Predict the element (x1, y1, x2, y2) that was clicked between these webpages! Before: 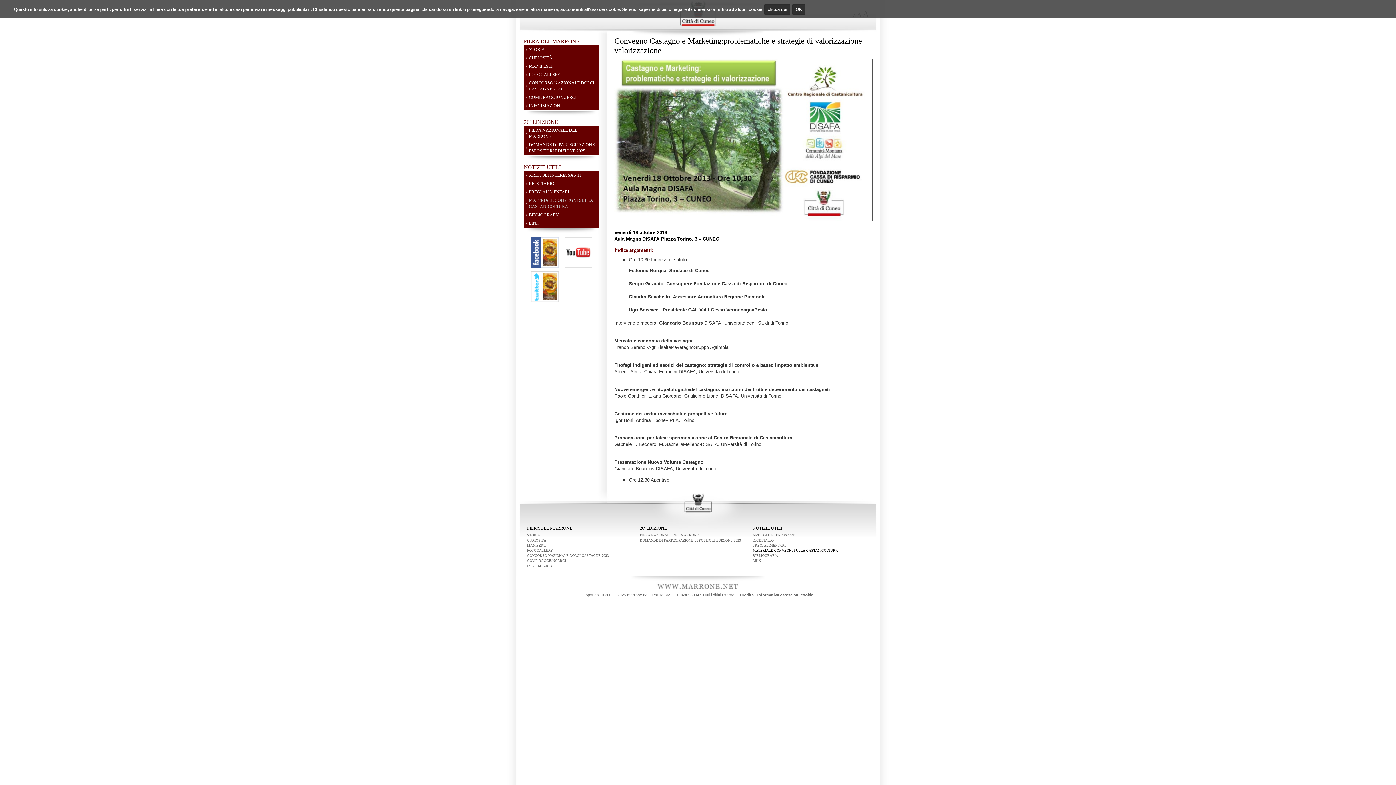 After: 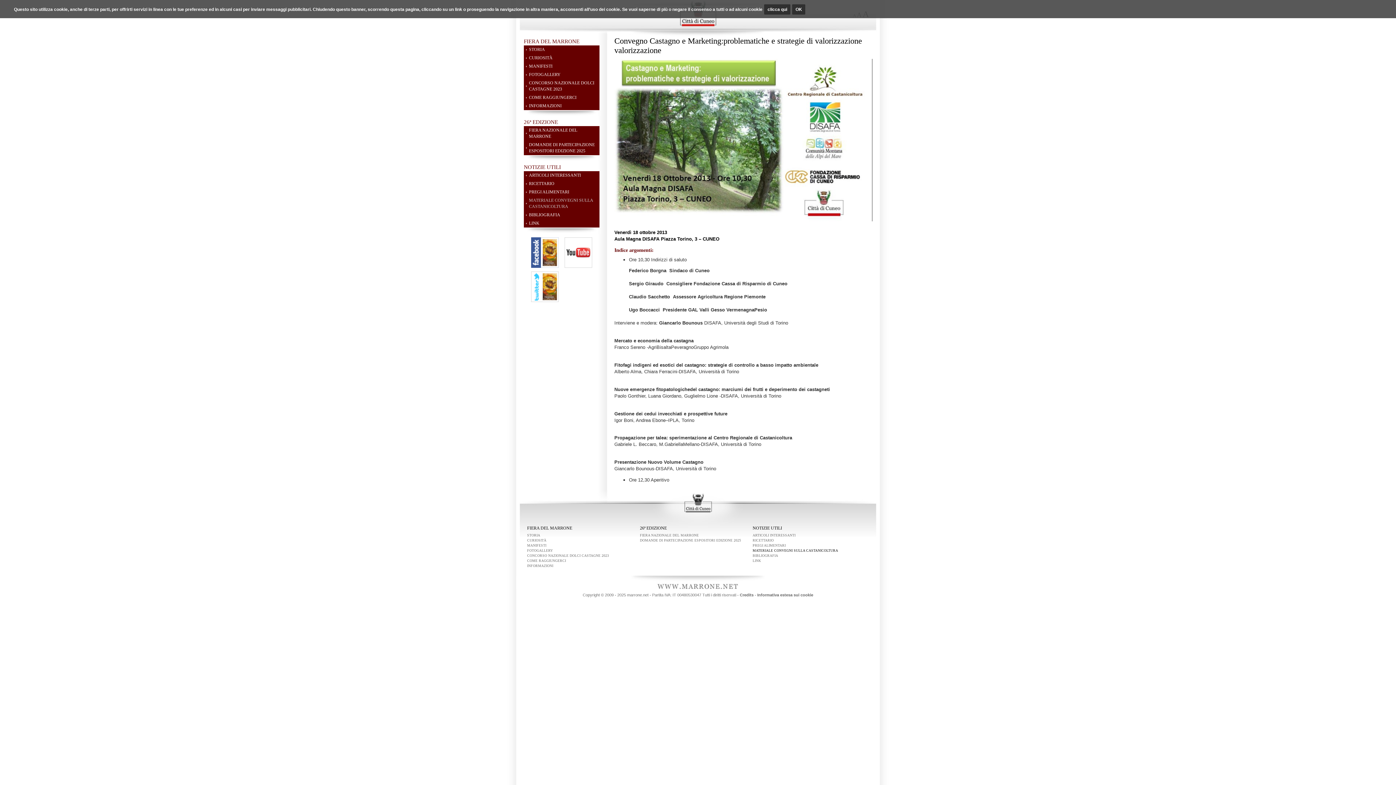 Action: bbox: (764, 4, 790, 14) label: clicca qui